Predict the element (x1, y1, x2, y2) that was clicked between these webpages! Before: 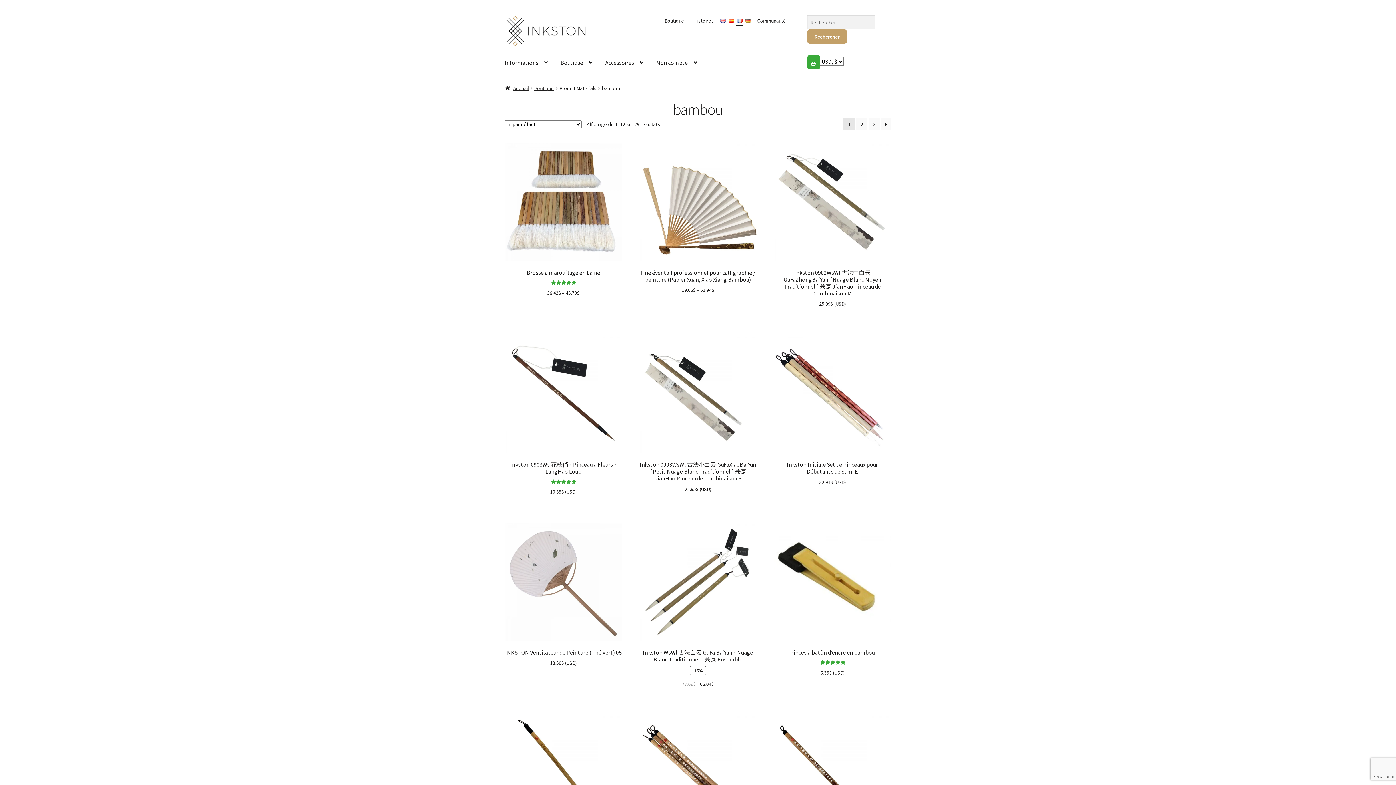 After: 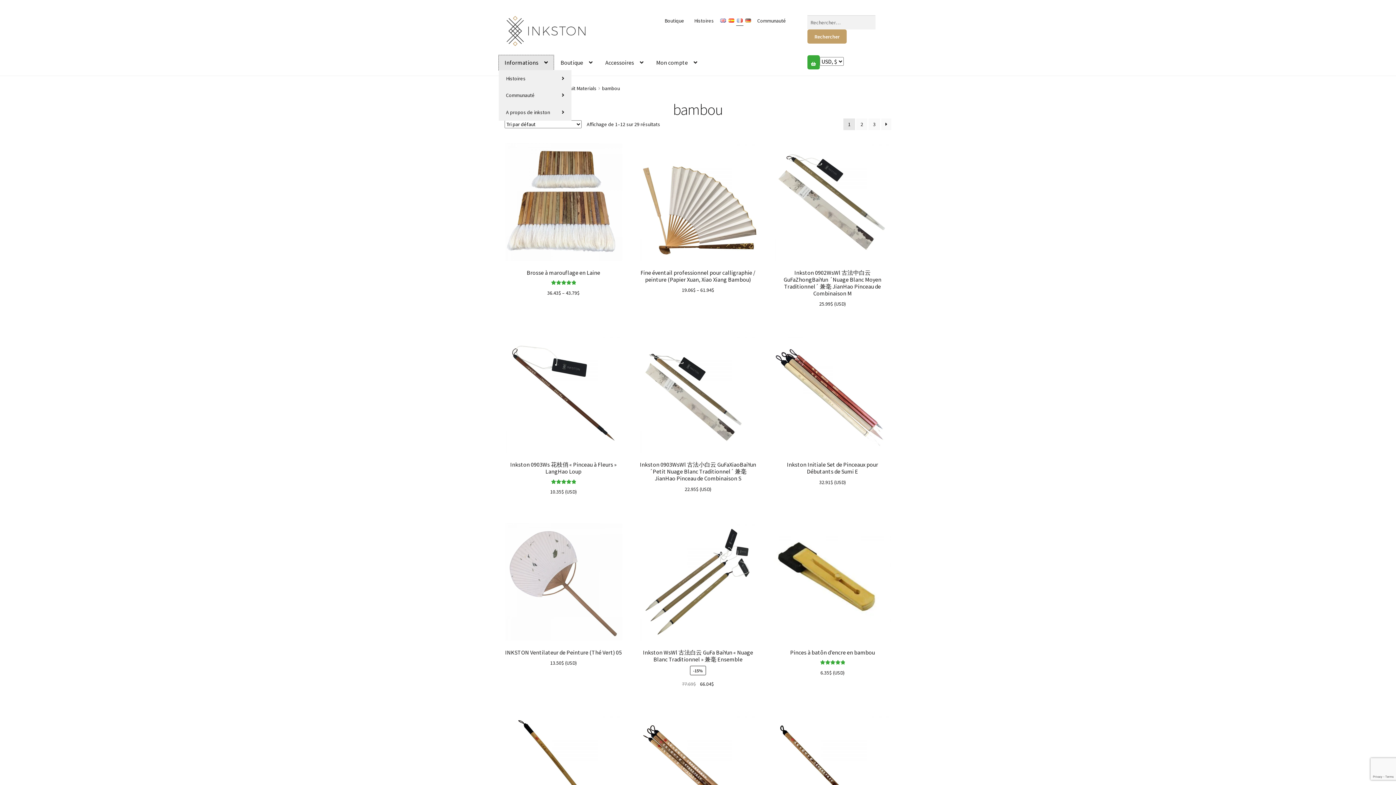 Action: bbox: (498, 55, 553, 70) label: Informations